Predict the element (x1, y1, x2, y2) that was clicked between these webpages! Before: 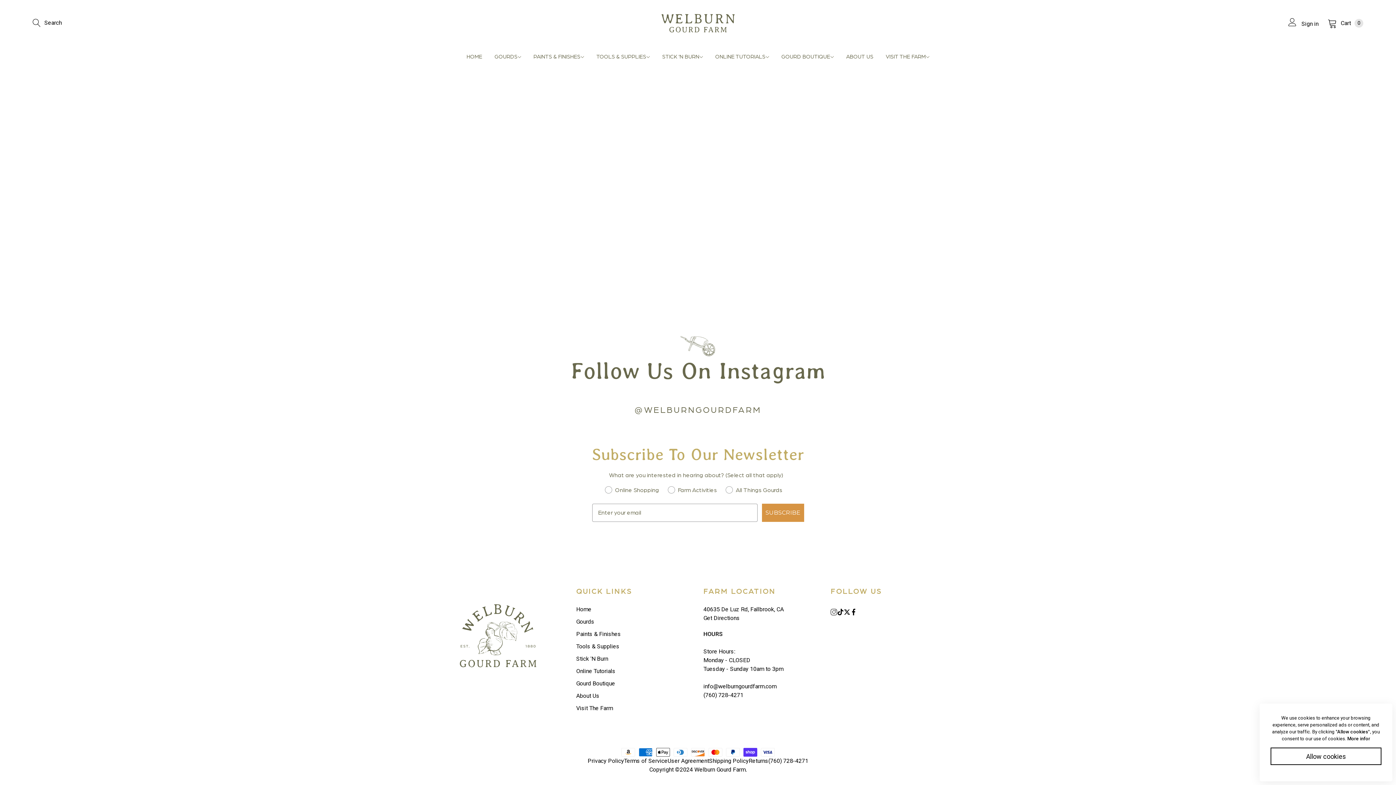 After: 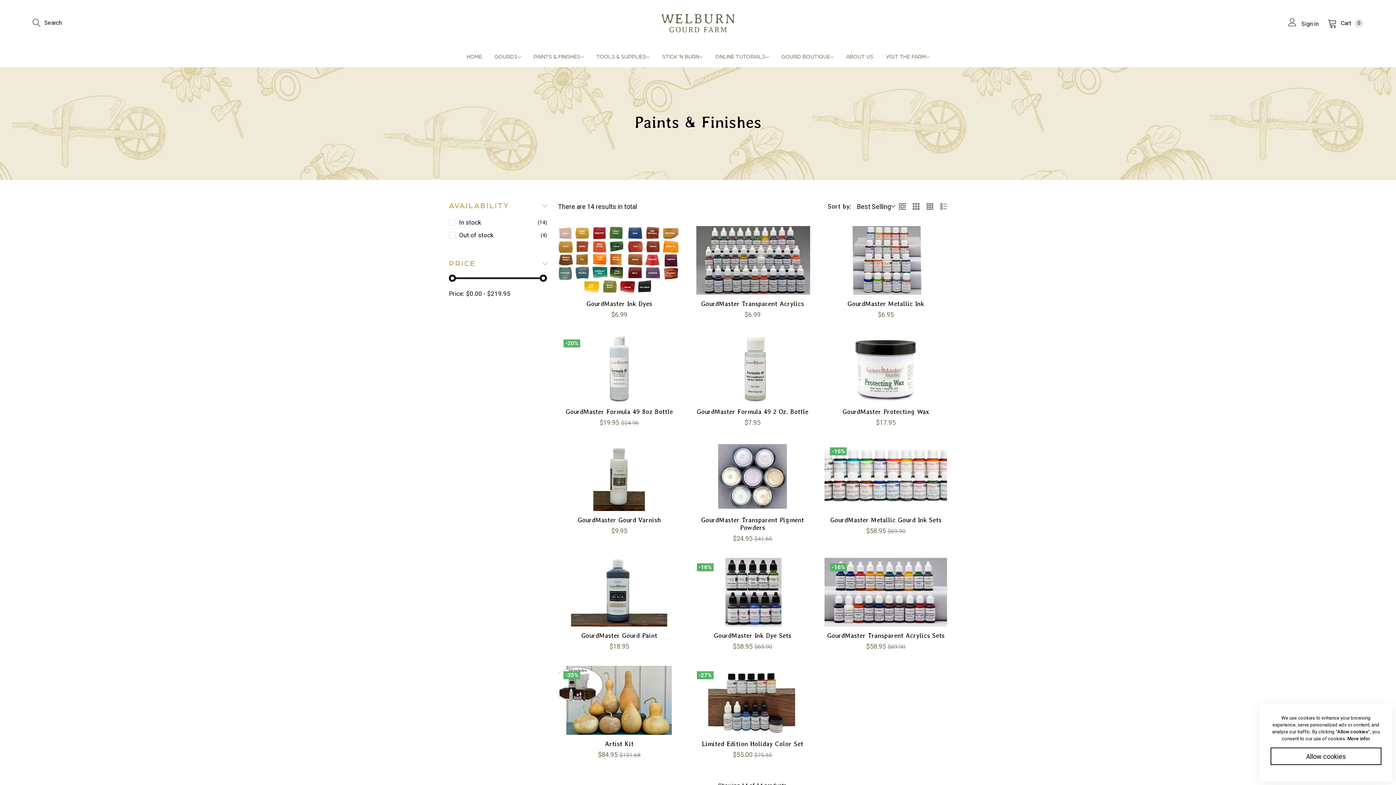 Action: bbox: (528, 49, 589, 64) label: PAINTS & FINISHES